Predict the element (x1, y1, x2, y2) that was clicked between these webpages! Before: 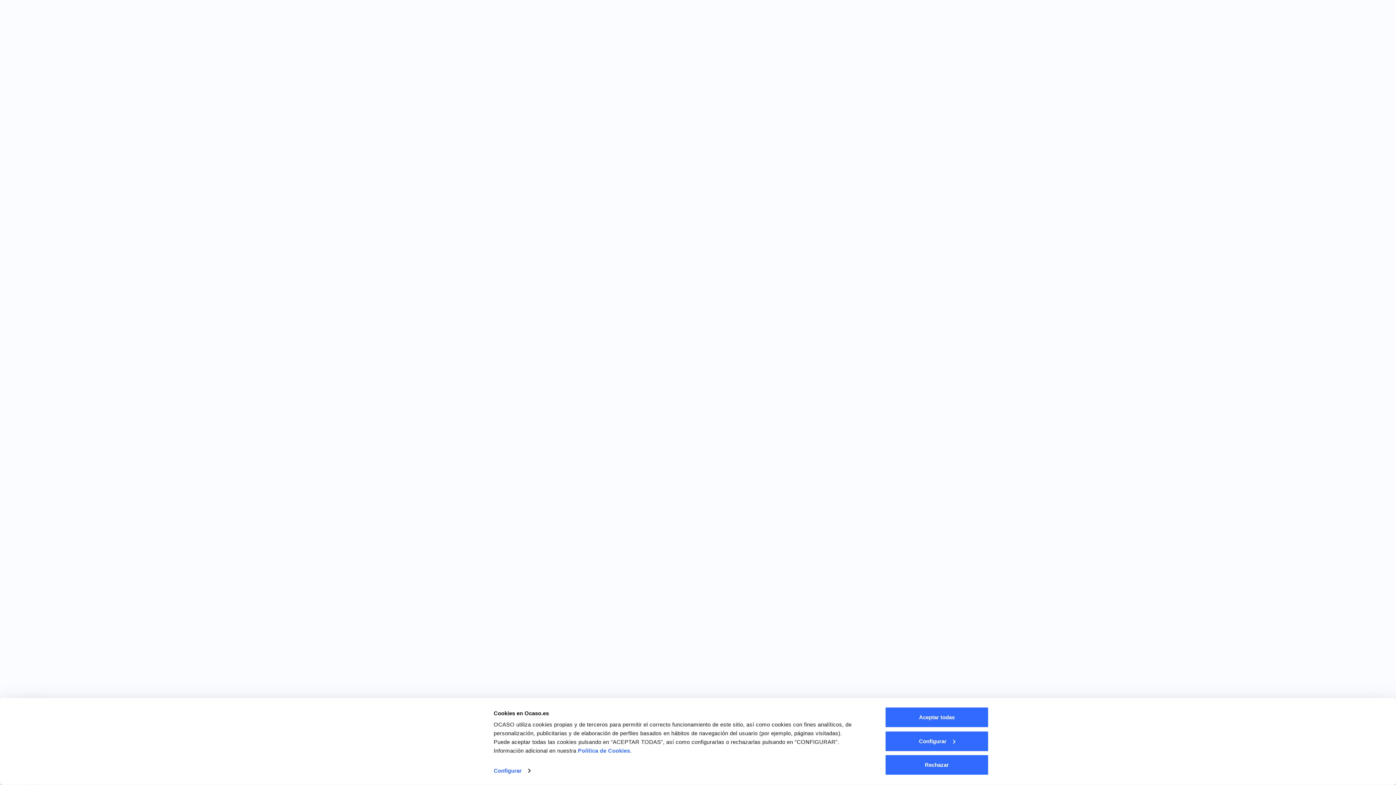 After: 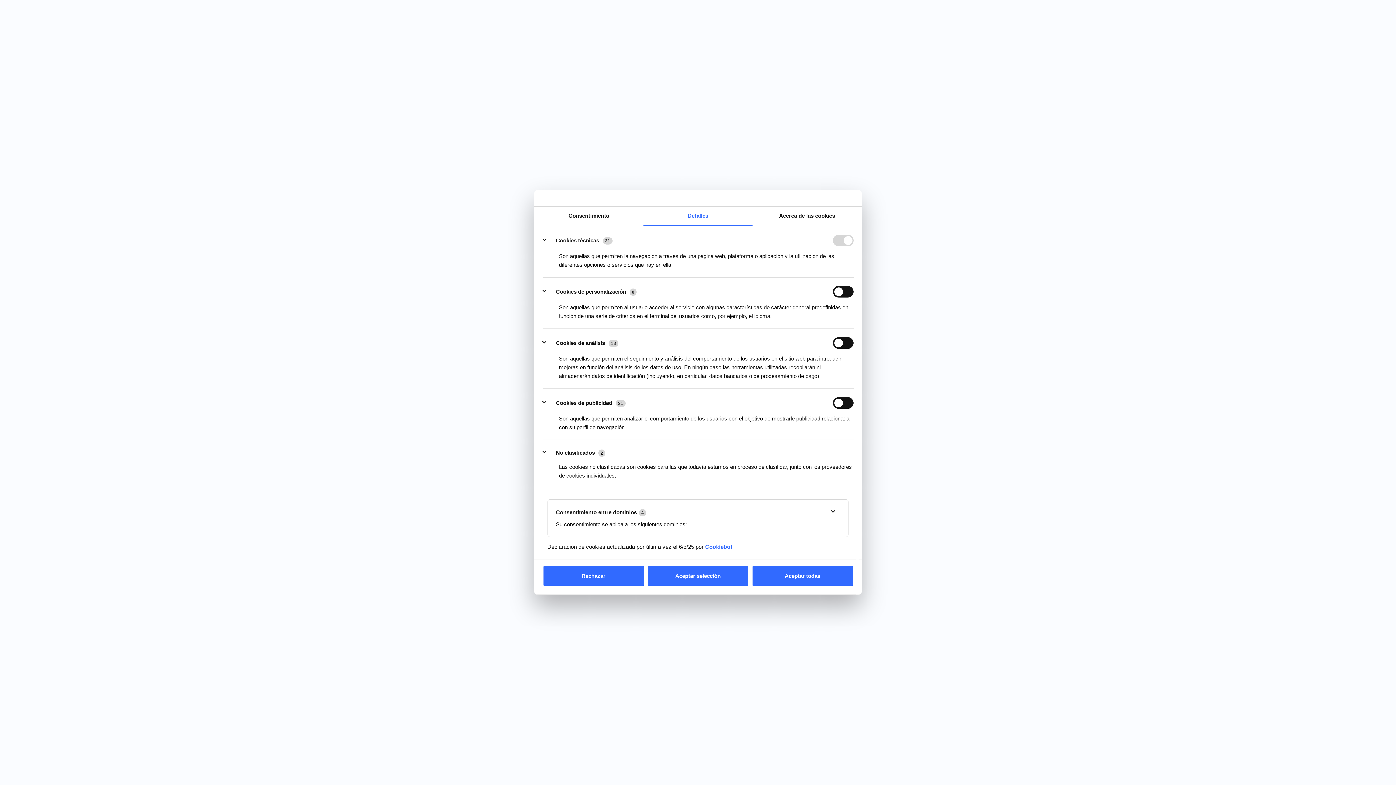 Action: label: Configurar bbox: (885, 731, 989, 752)